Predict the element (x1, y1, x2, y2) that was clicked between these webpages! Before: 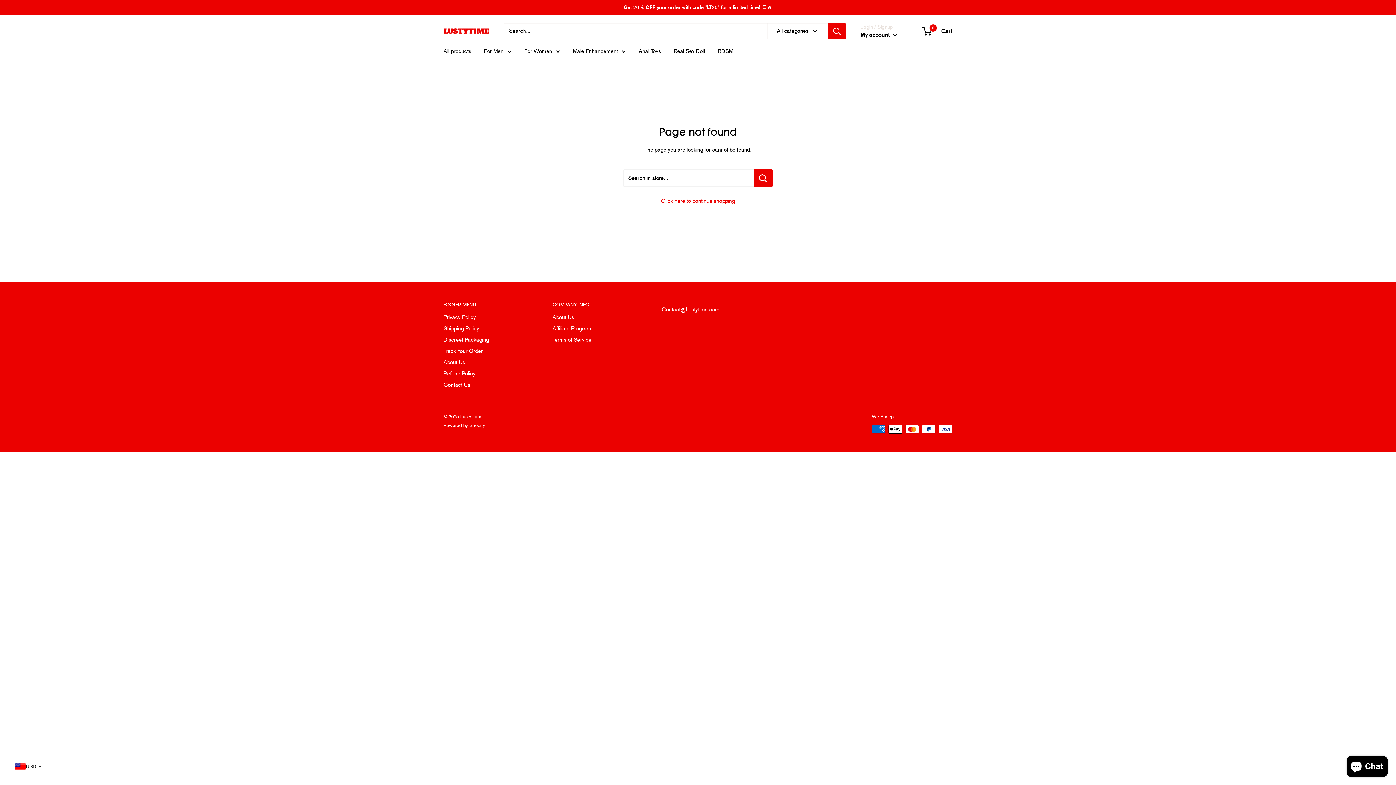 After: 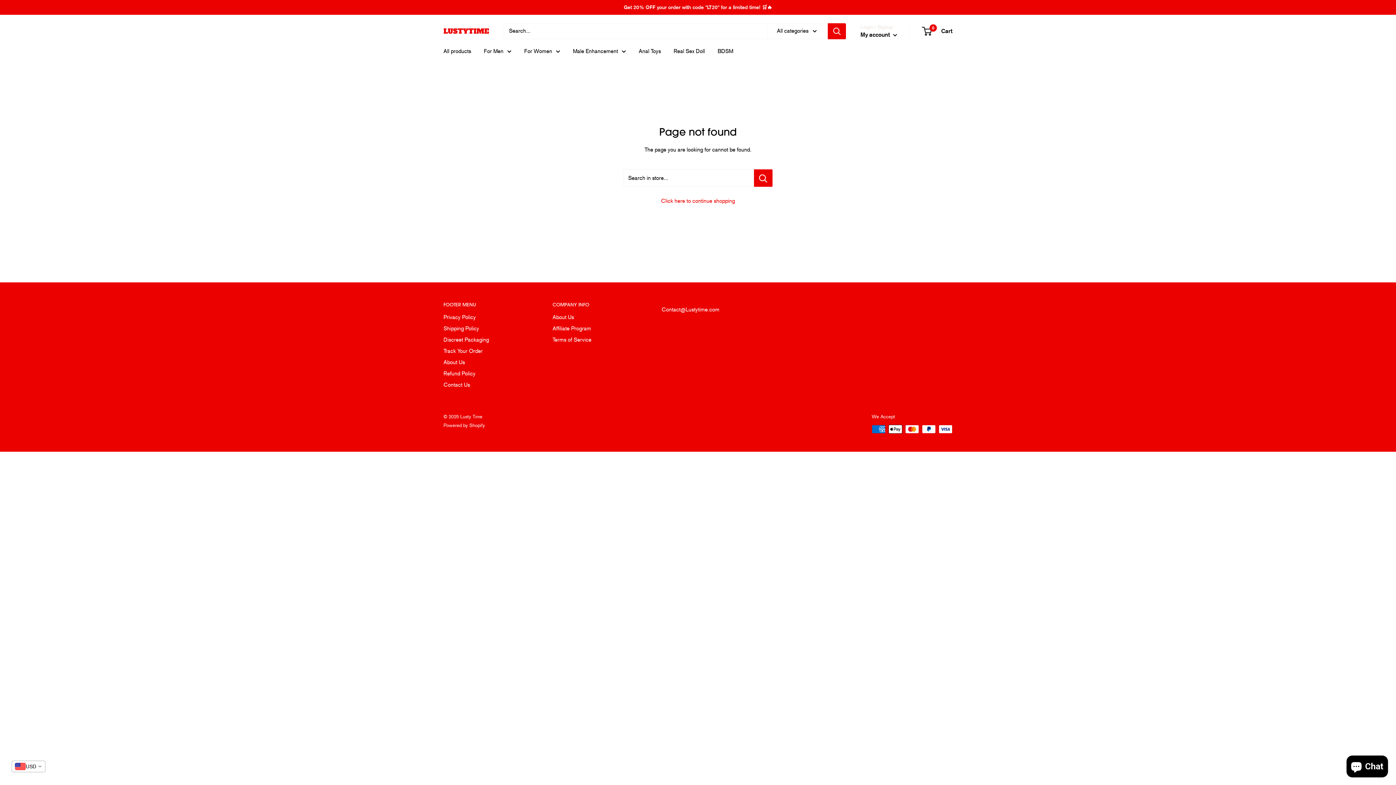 Action: bbox: (552, 323, 636, 334) label: Affiliate Program